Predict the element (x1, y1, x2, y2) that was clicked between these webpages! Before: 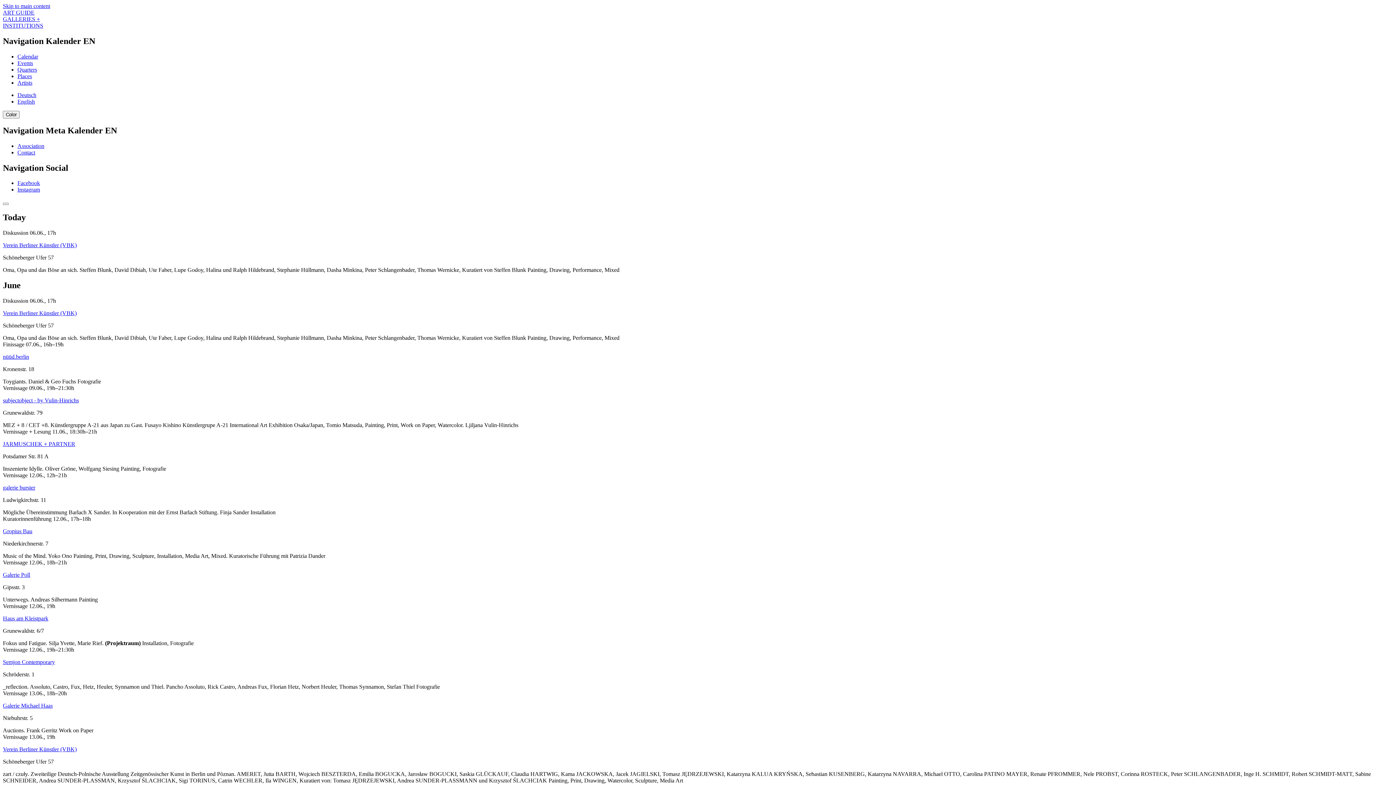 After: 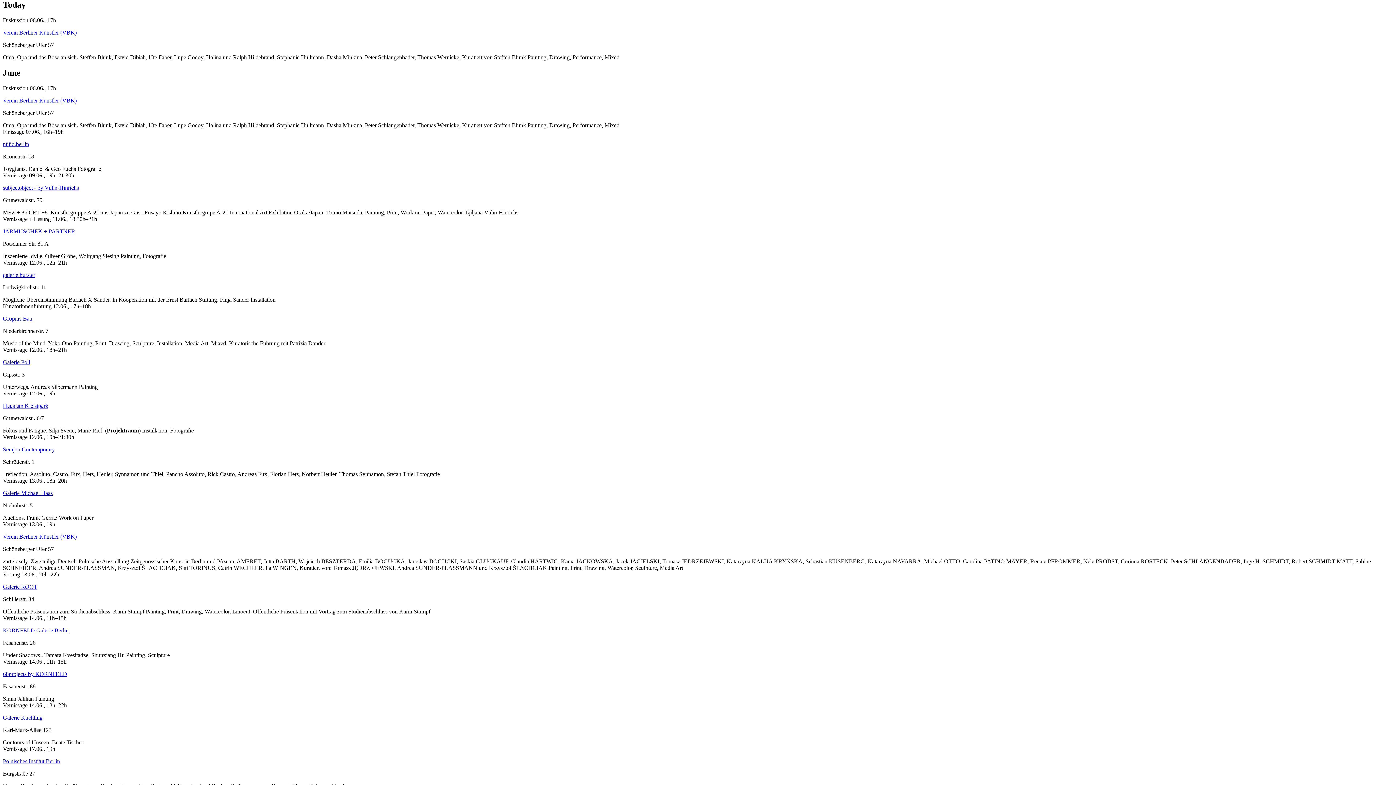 Action: bbox: (2, 2, 50, 9) label: Skip to main content